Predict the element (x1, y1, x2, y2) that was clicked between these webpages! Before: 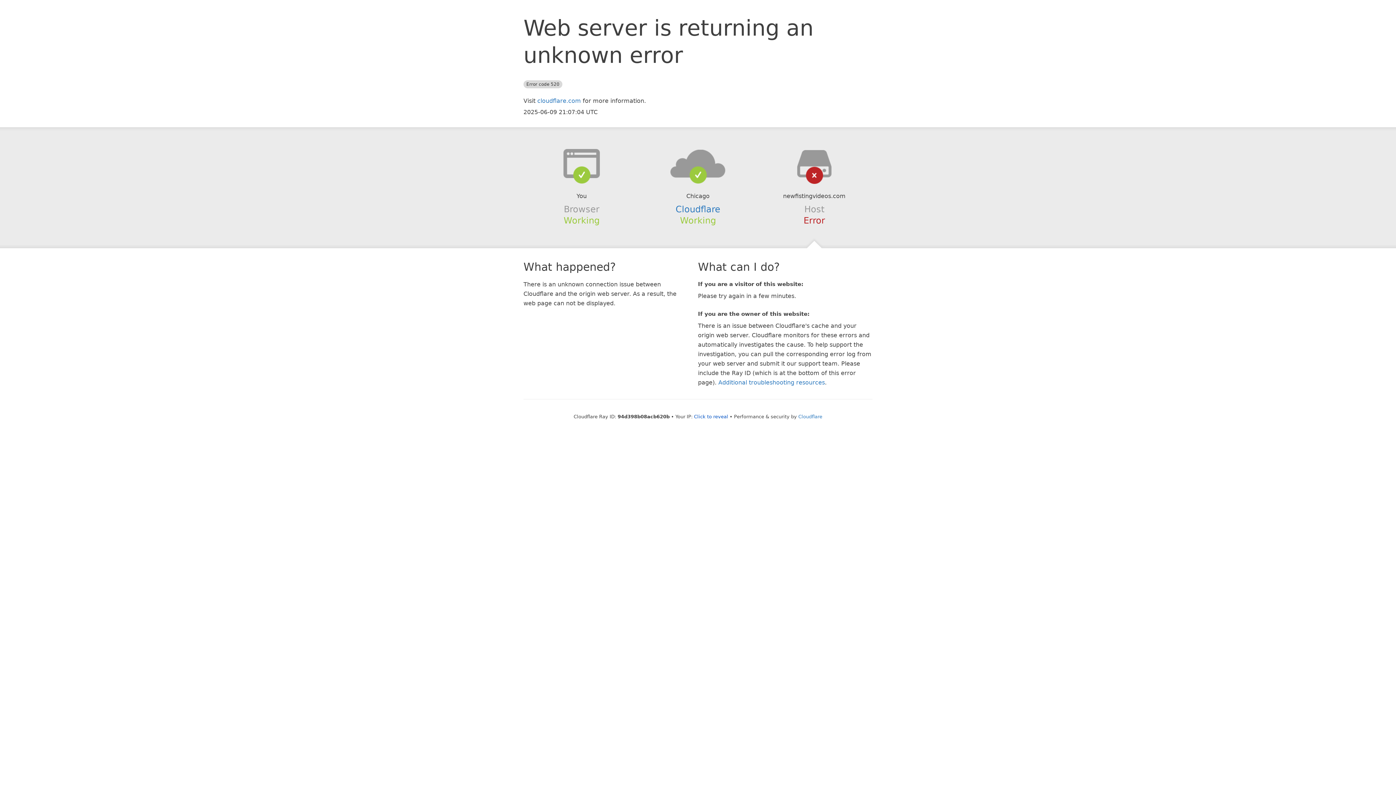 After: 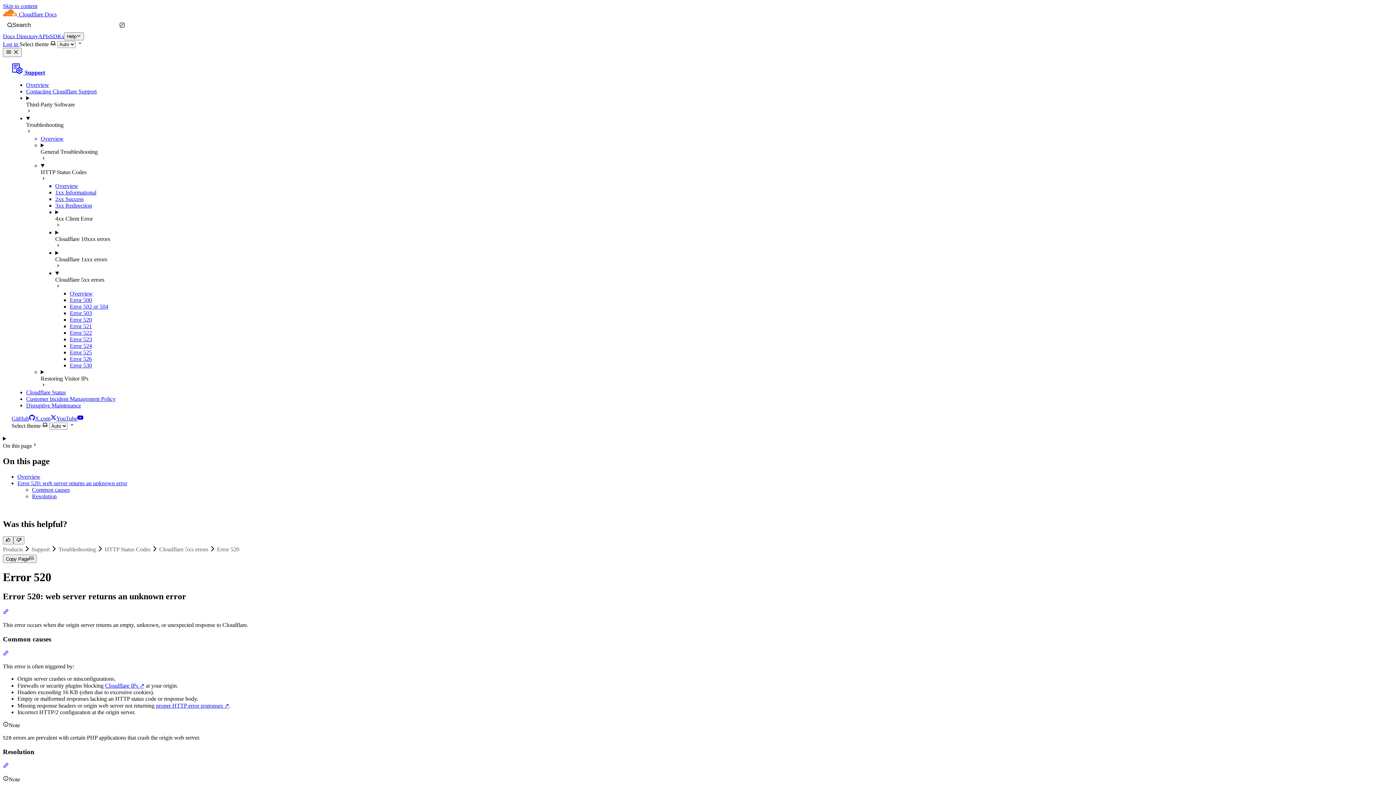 Action: bbox: (718, 379, 825, 386) label: Additional troubleshooting resources